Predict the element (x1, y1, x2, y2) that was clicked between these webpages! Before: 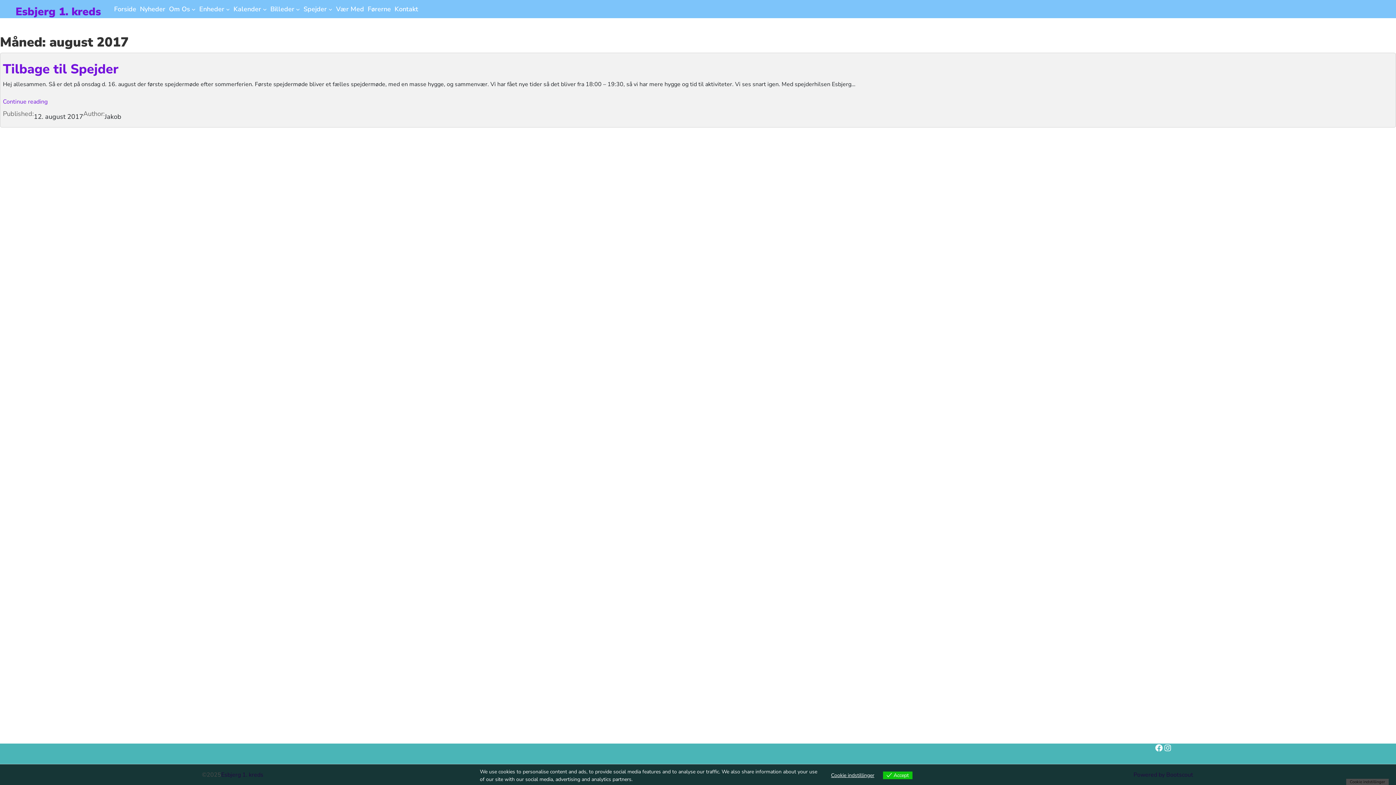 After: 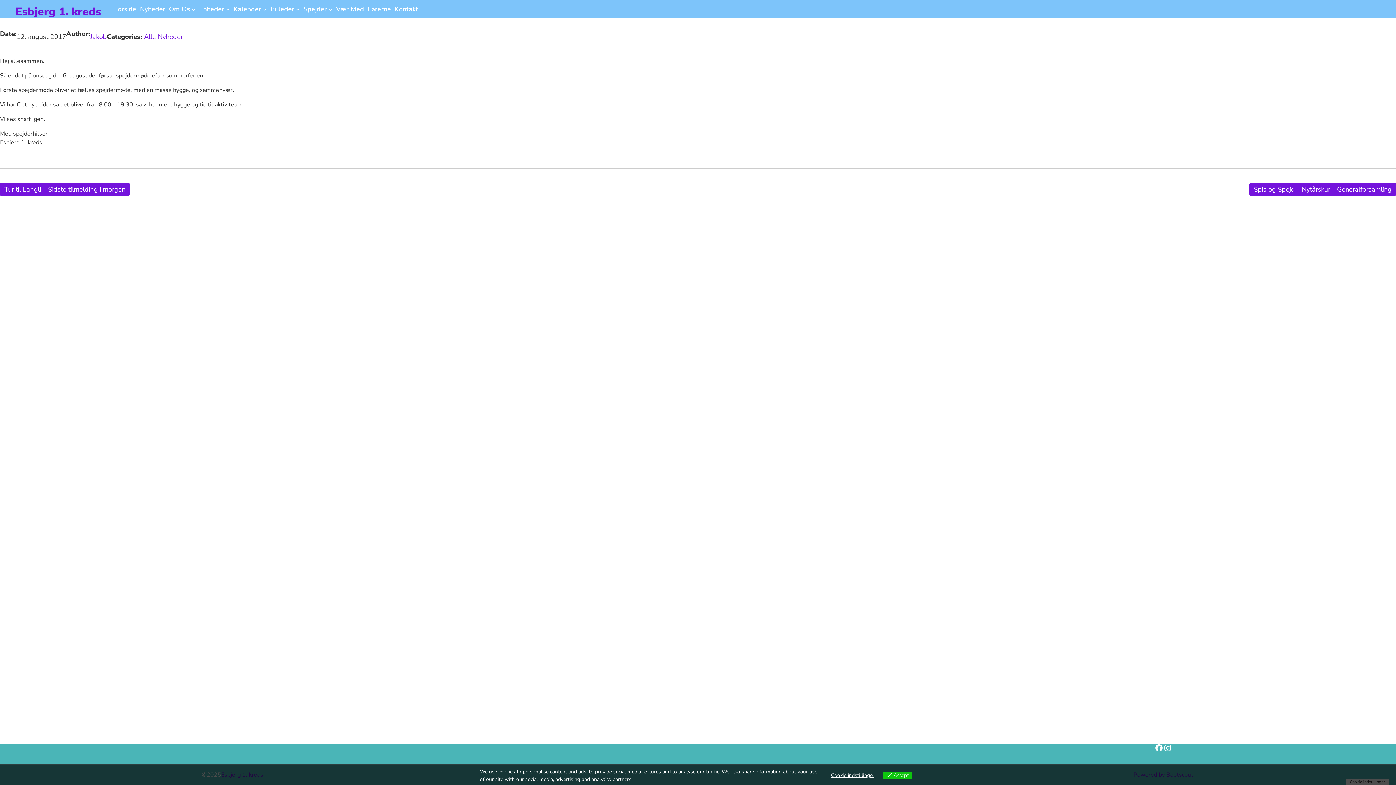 Action: label: Continue reading bbox: (2, 97, 47, 106)